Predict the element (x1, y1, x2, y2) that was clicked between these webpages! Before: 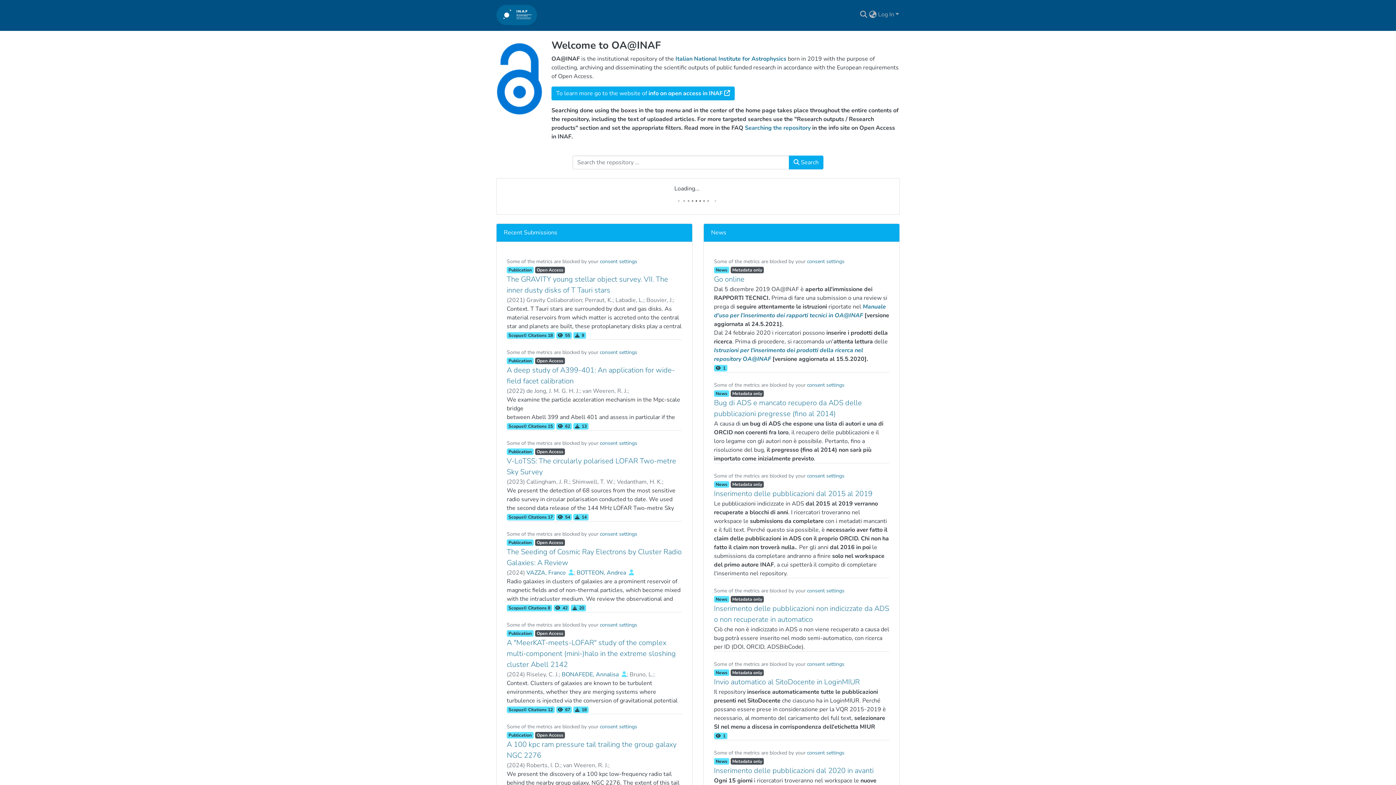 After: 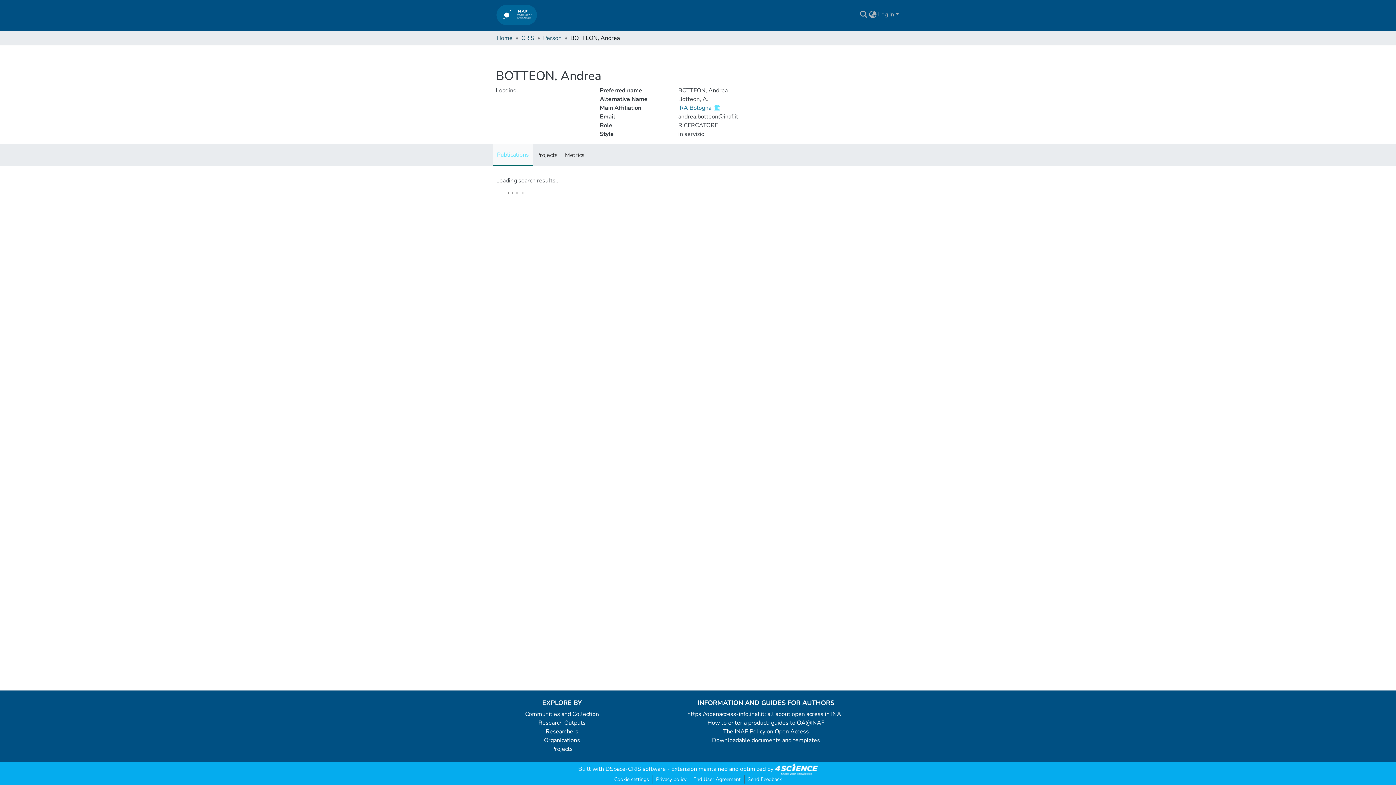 Action: bbox: (576, 569, 634, 577) label: BOTTEON, Andrea  